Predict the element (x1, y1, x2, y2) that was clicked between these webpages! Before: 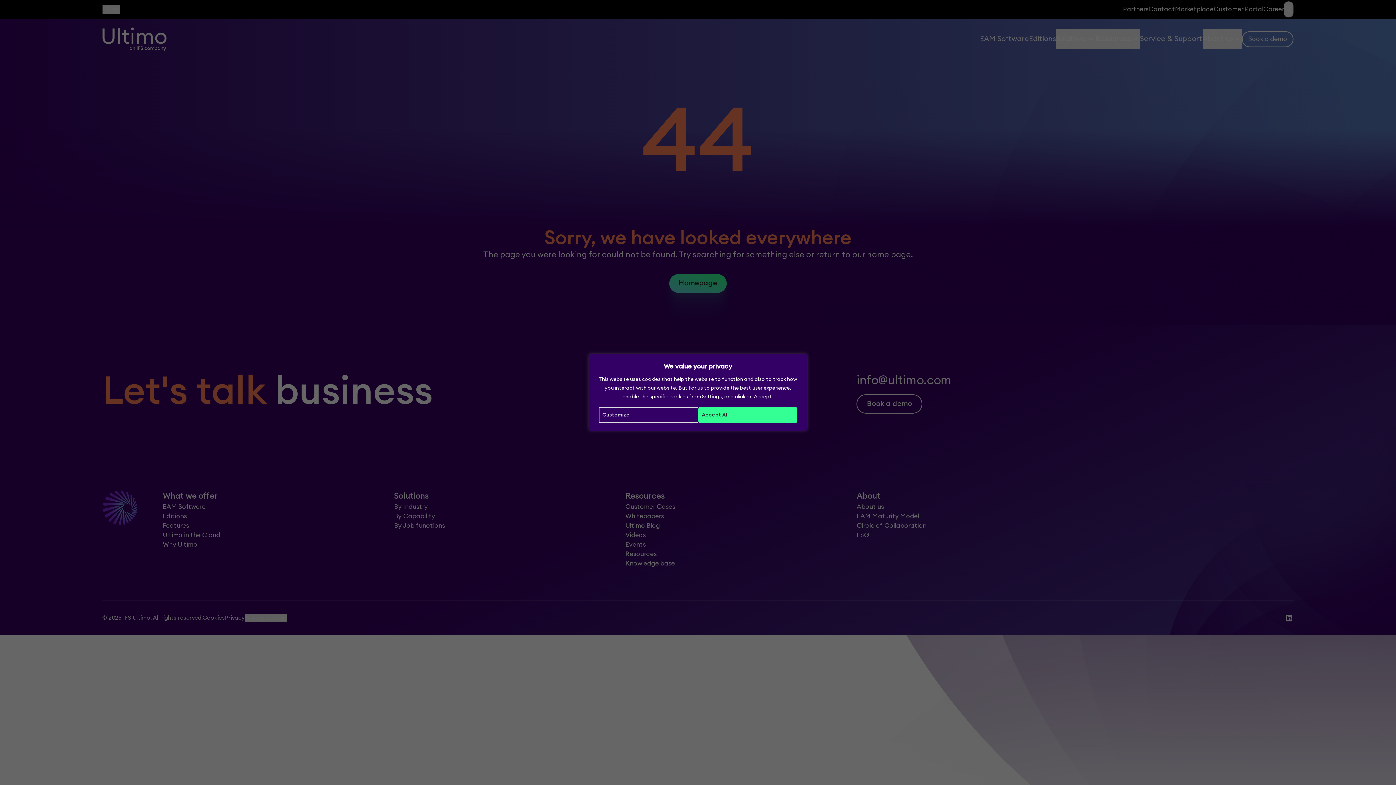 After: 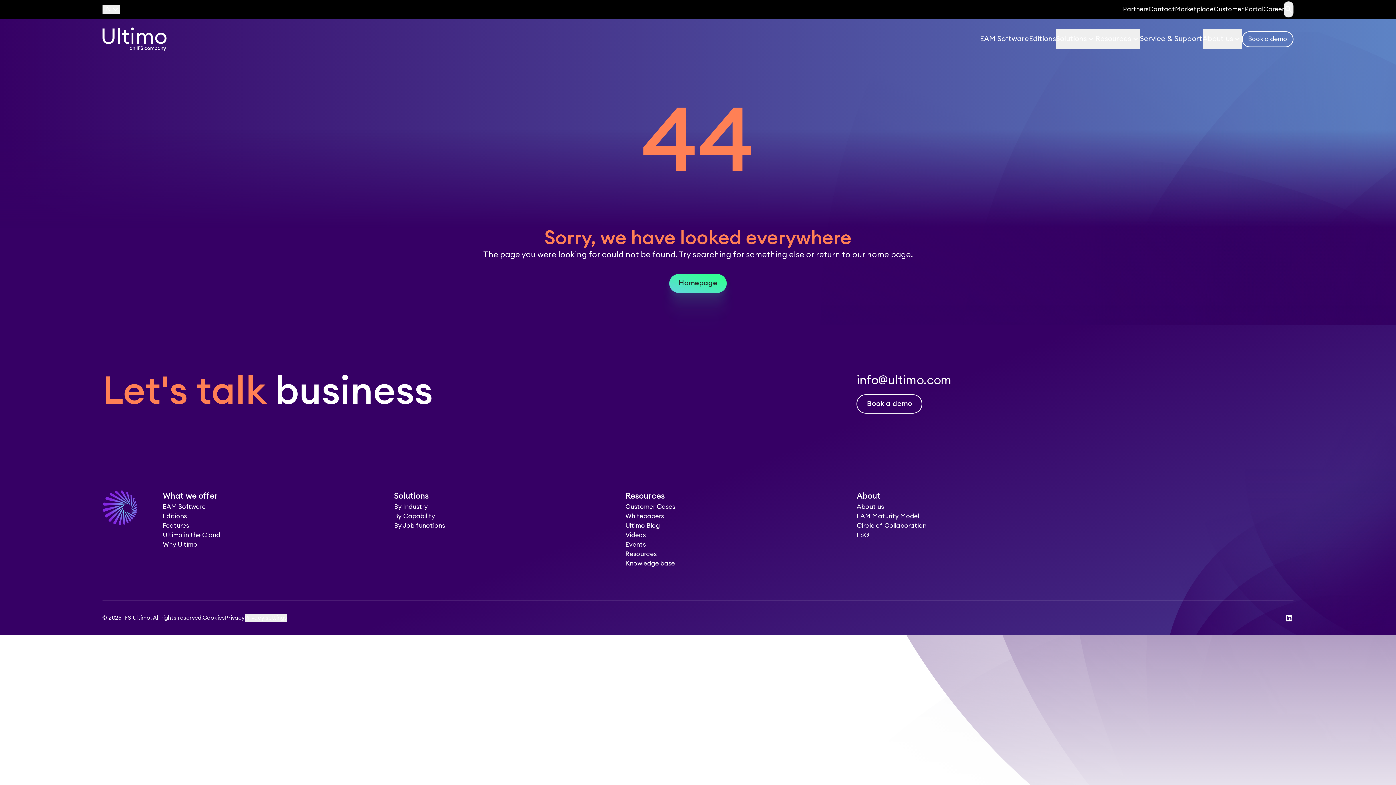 Action: bbox: (698, 407, 797, 423) label: Accept All